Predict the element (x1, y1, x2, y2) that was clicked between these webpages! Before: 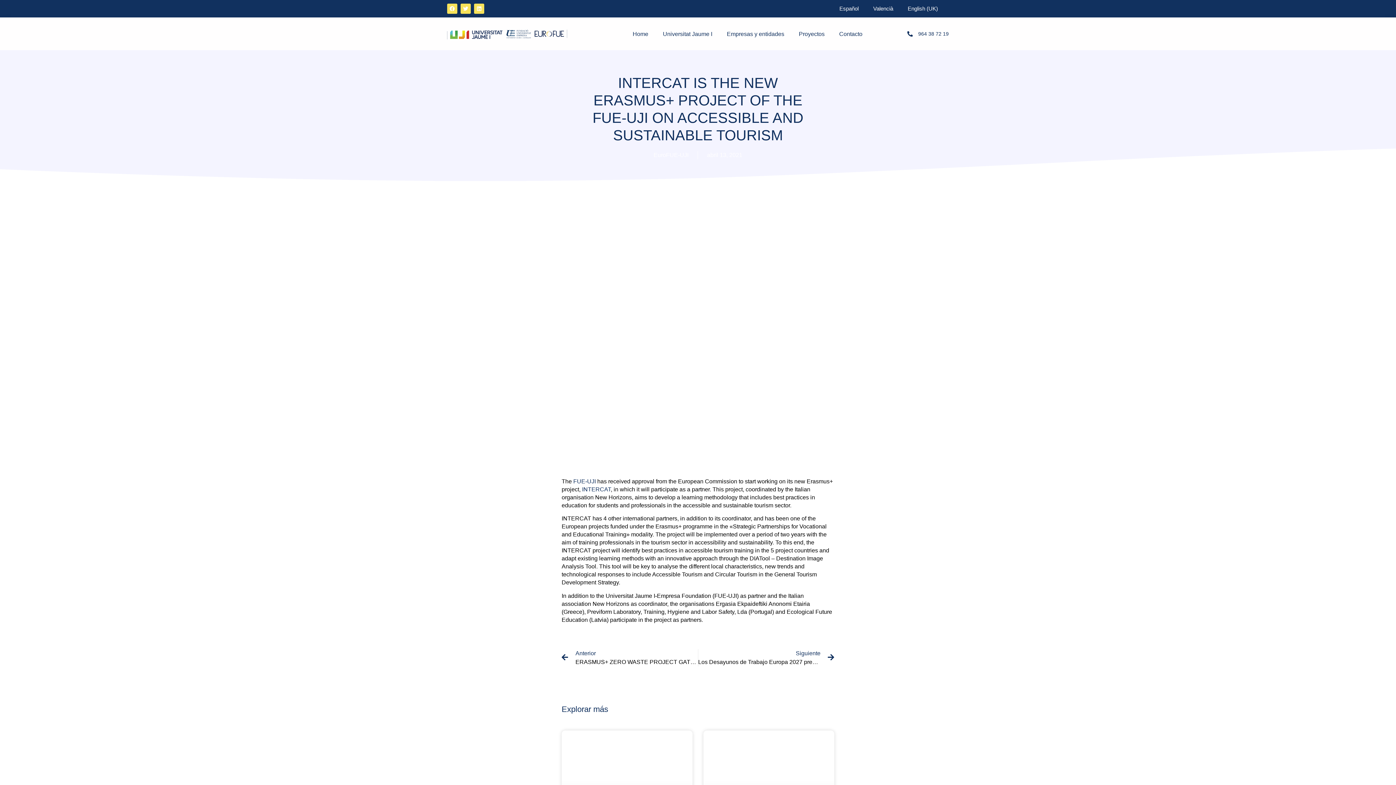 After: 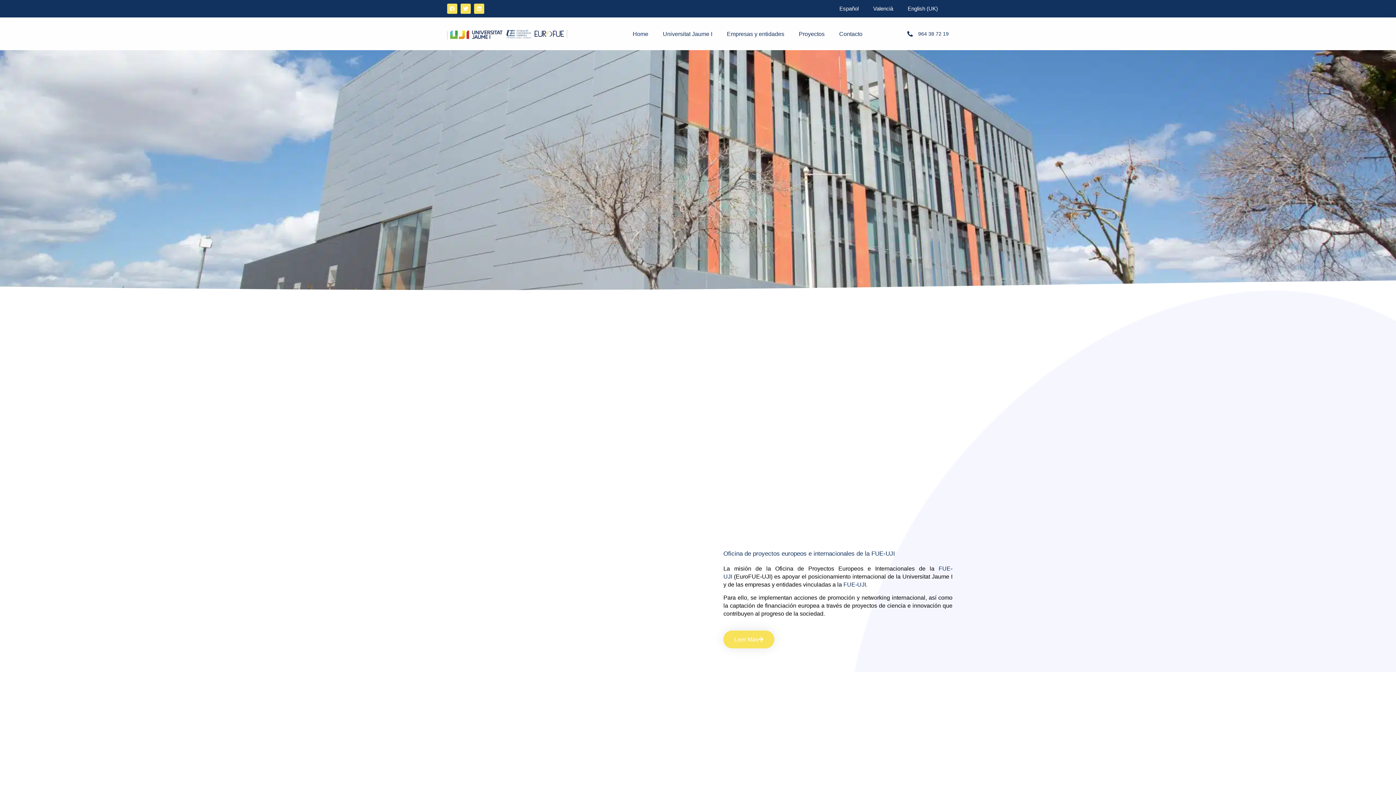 Action: label: Home bbox: (625, 25, 655, 42)